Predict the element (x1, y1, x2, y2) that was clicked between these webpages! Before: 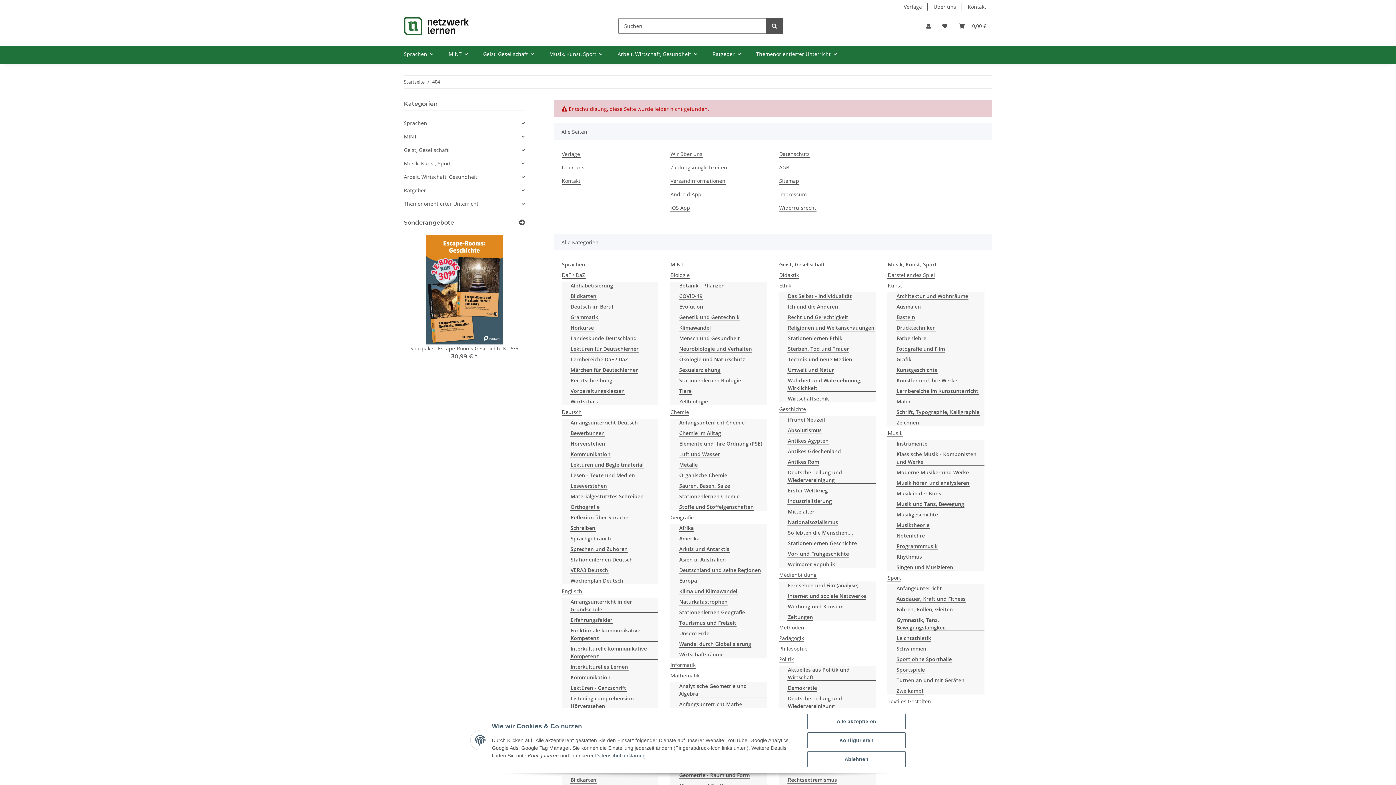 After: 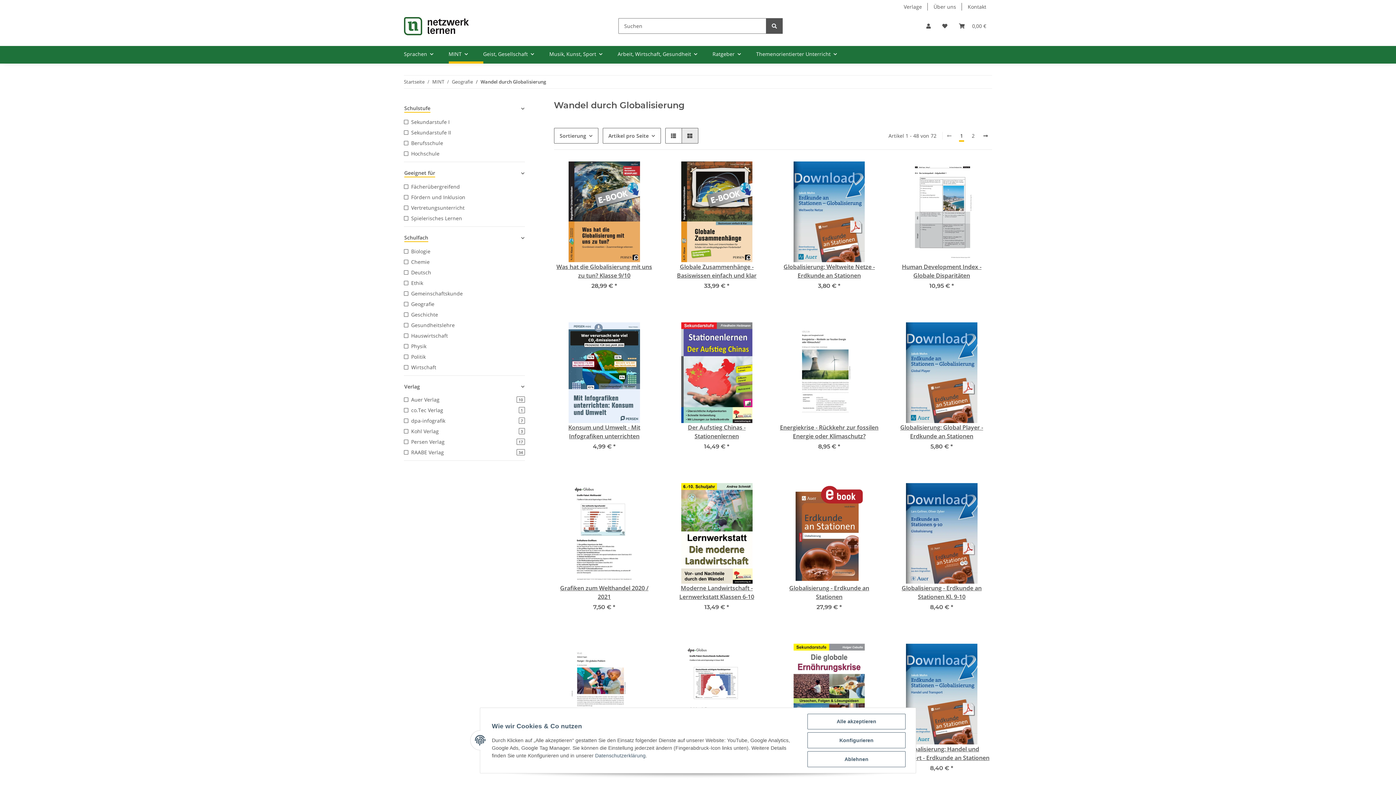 Action: label: Wandel durch Globalisierung bbox: (679, 640, 751, 648)